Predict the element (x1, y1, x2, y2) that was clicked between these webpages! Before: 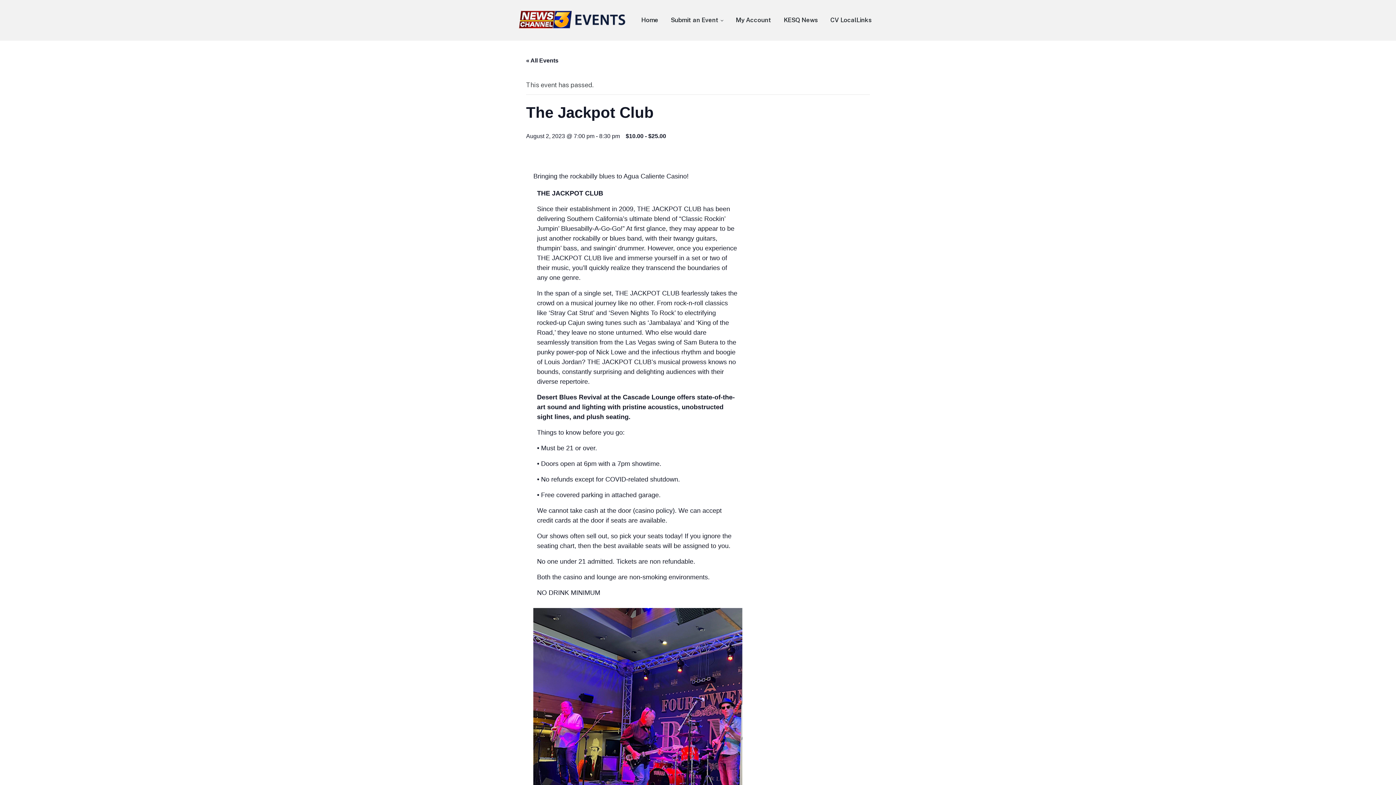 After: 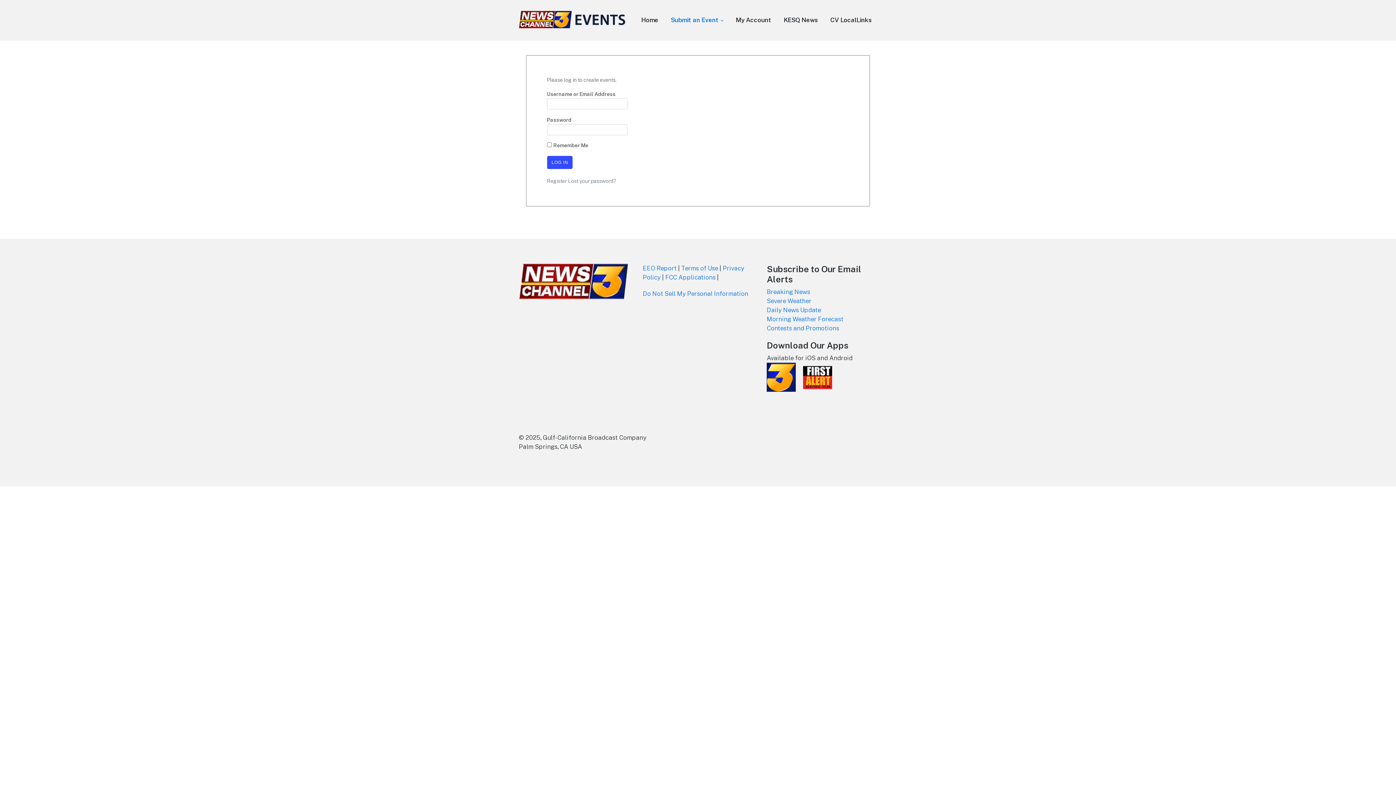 Action: label: Submit an Event bbox: (670, 13, 723, 26)